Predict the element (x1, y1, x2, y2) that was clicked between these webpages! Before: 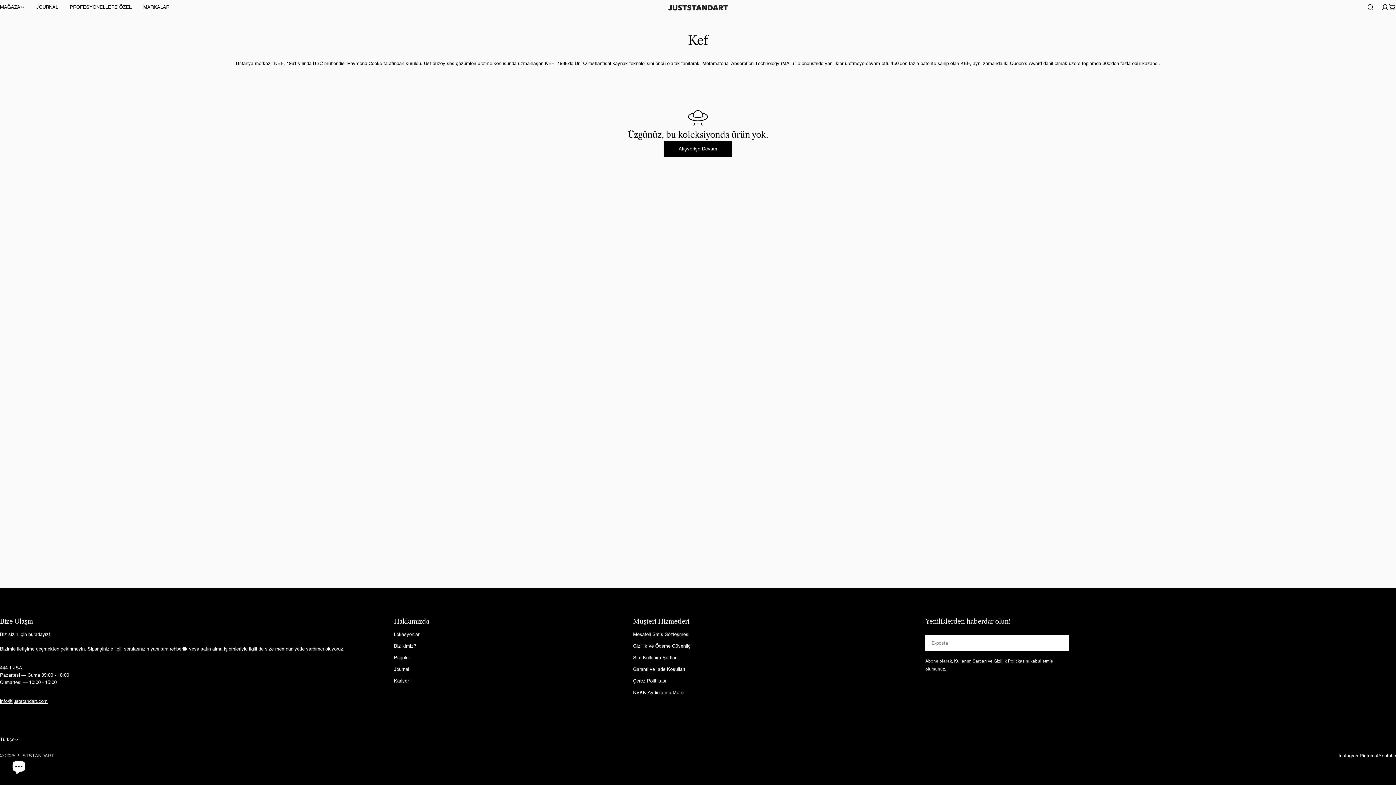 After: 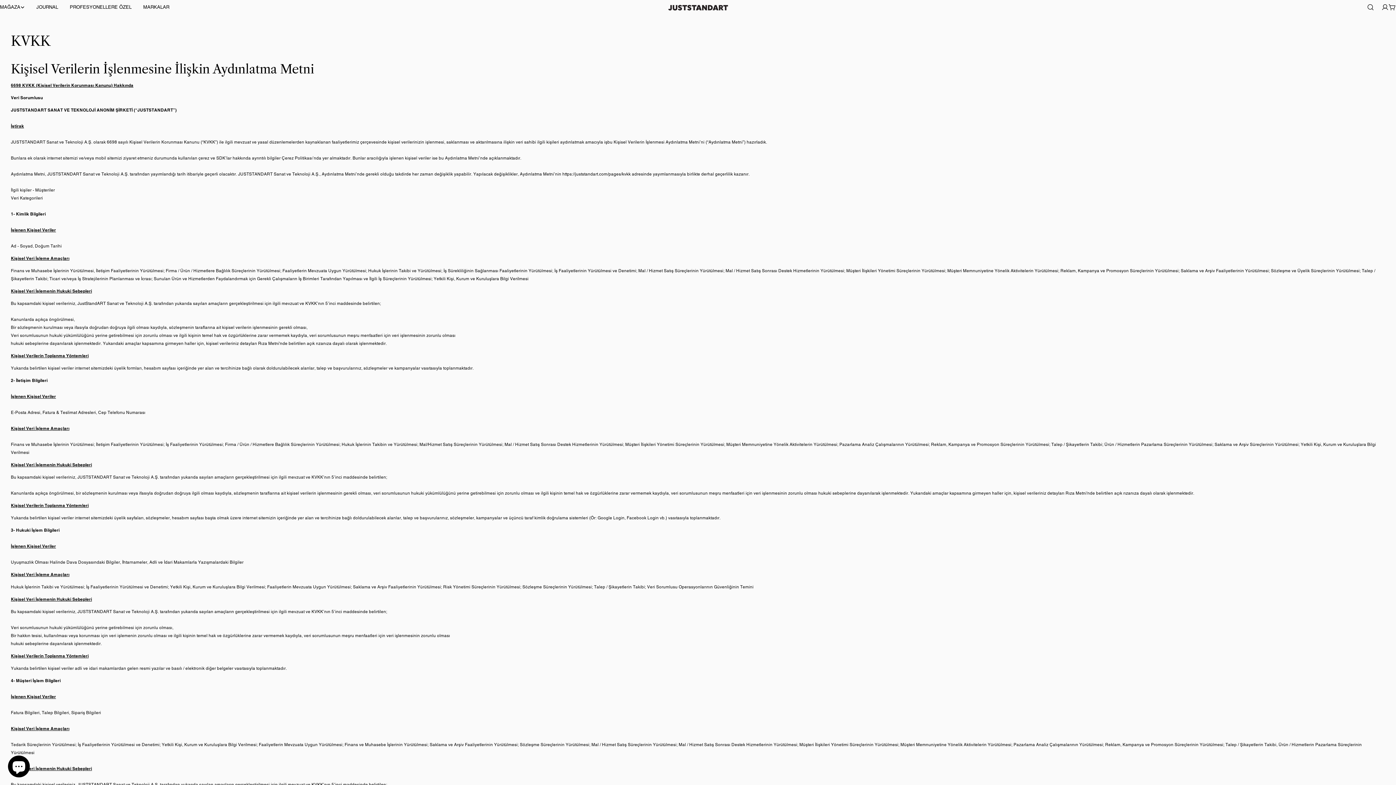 Action: bbox: (633, 690, 684, 695) label: KVKK Aydınlatma Metni